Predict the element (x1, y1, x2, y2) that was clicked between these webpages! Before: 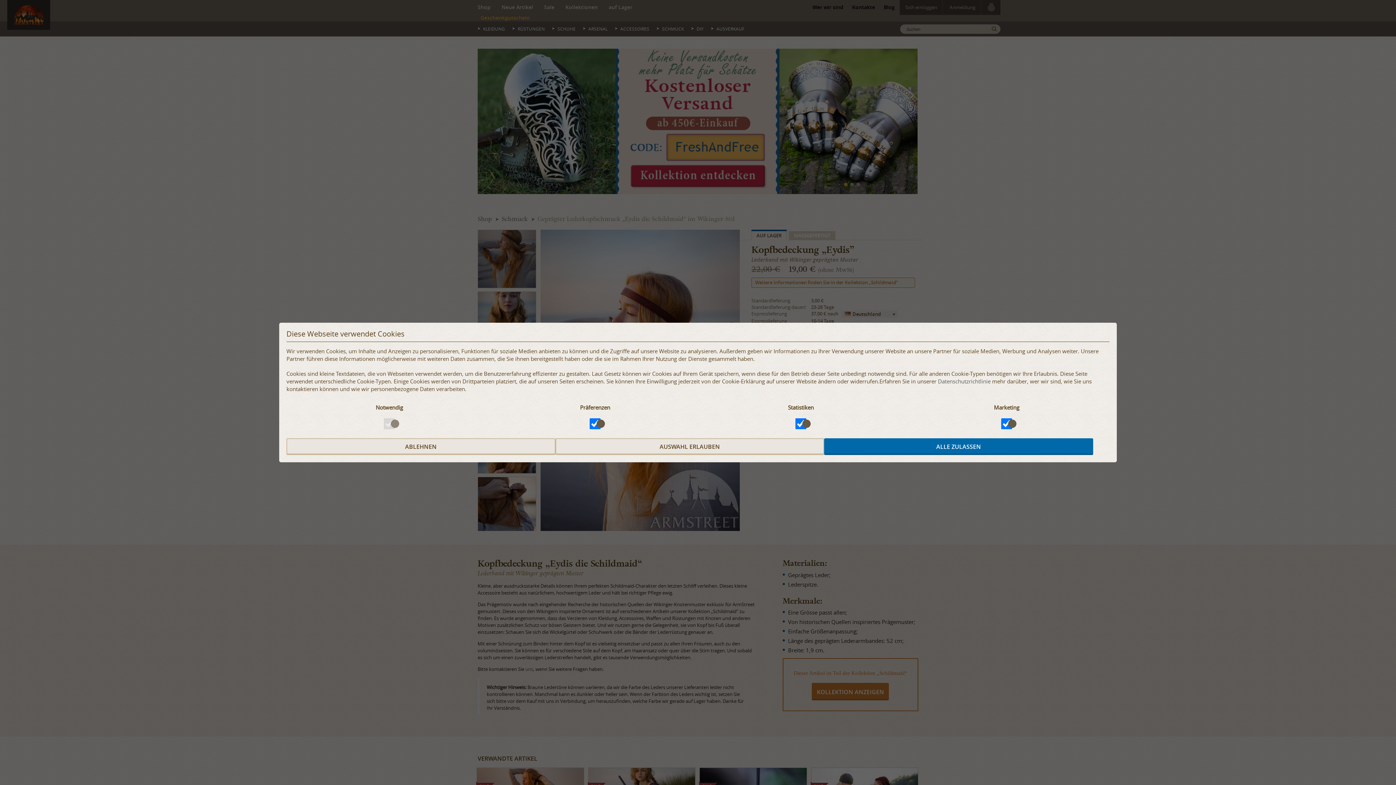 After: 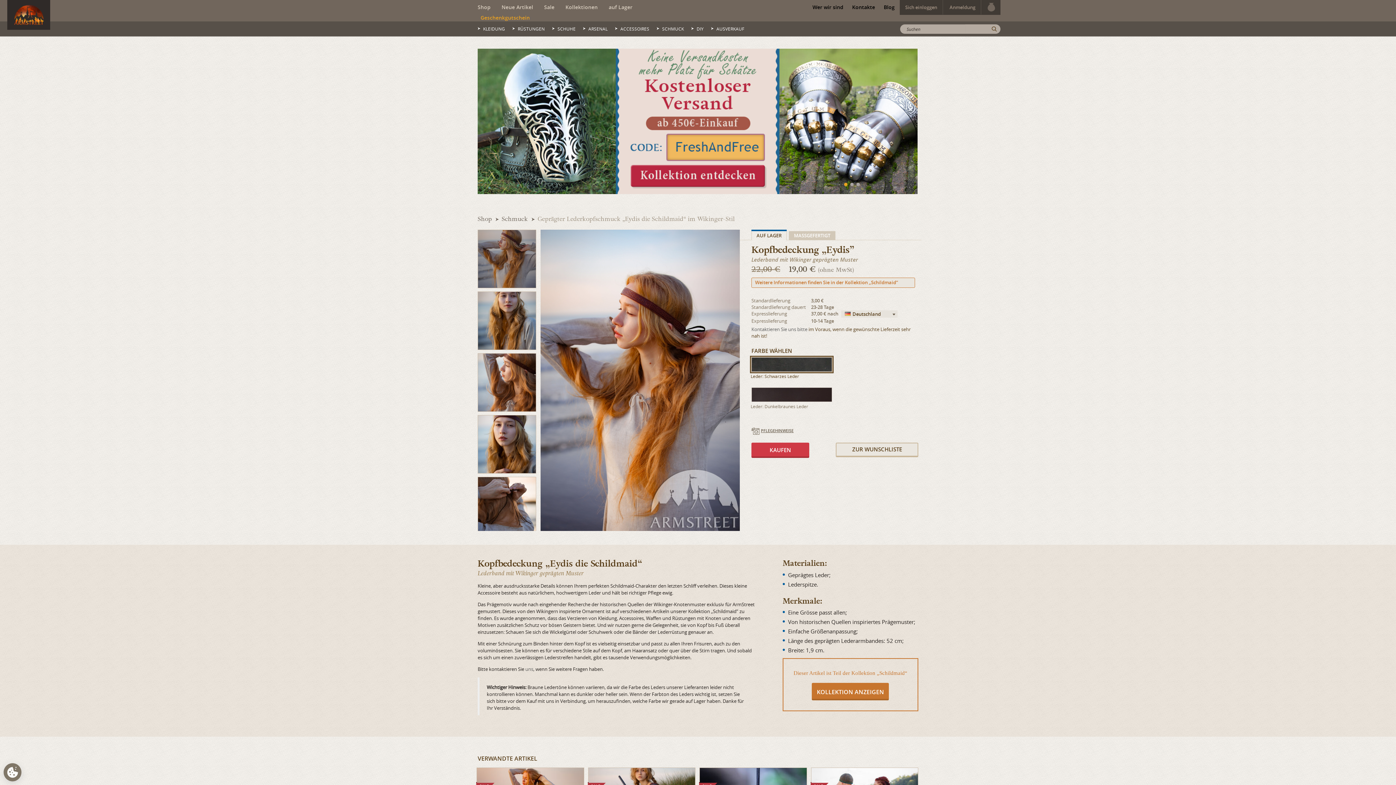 Action: label: ALLE ZULASSEN bbox: (824, 438, 1093, 455)